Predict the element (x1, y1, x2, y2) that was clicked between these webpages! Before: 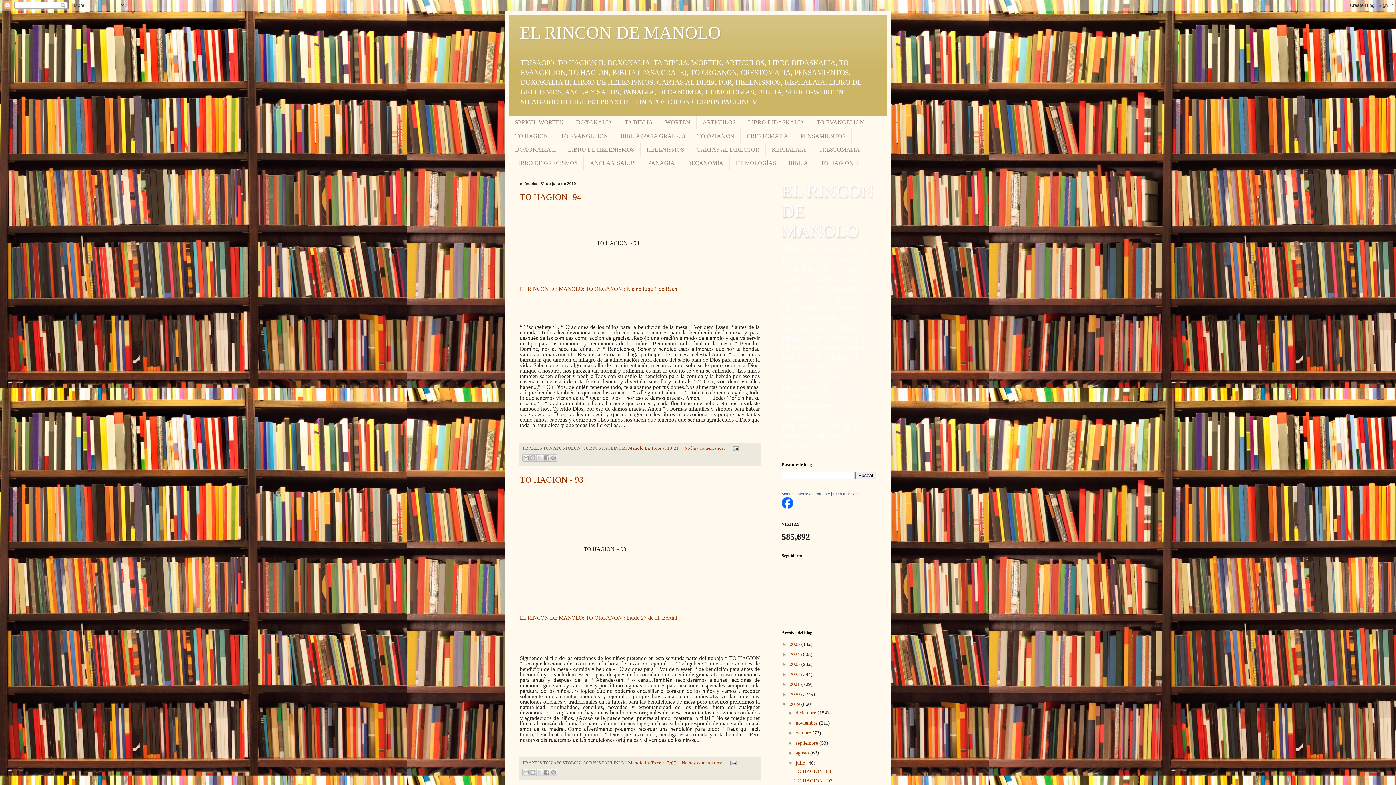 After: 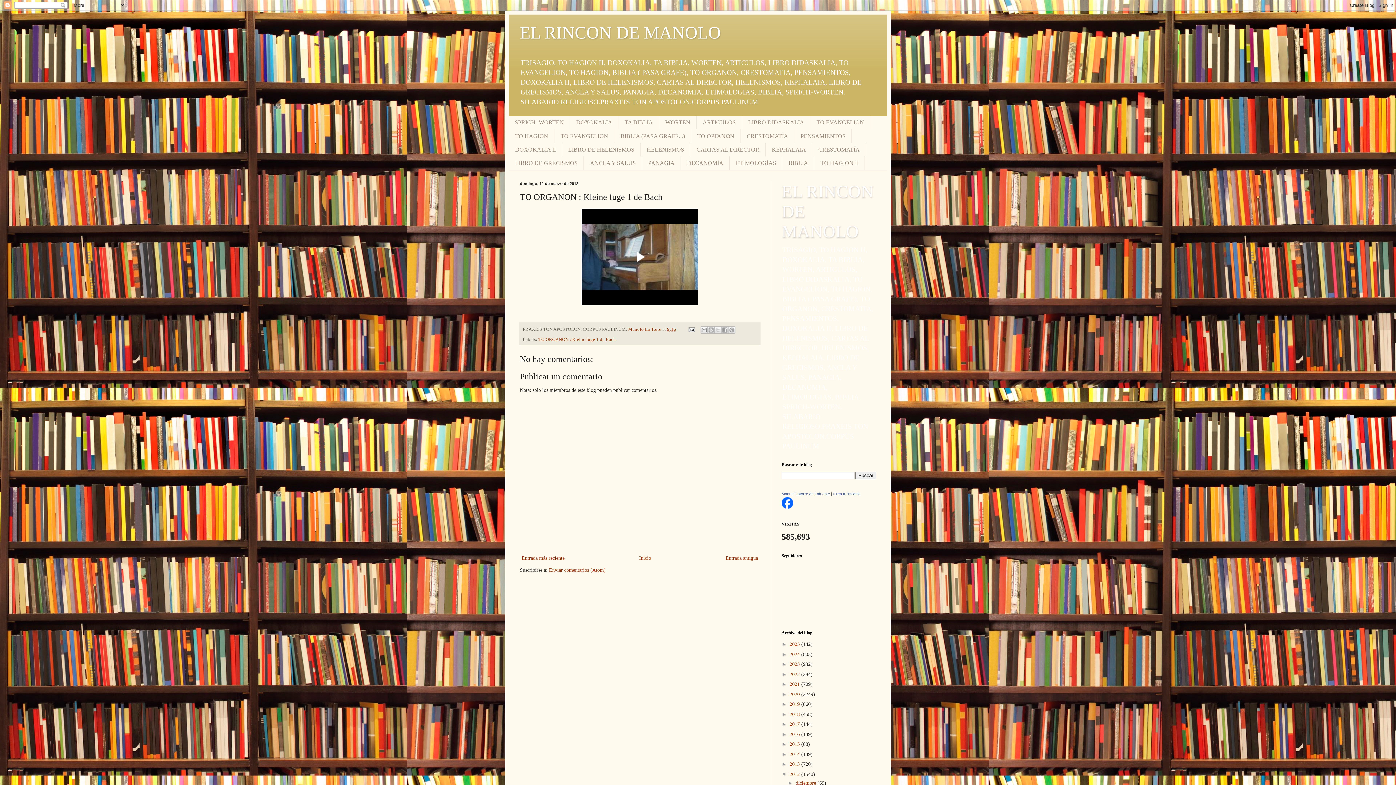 Action: label: EL RINCON DE MANOLO: TO ORGANON : Kleine fuge 1 de Bach bbox: (520, 285, 677, 292)